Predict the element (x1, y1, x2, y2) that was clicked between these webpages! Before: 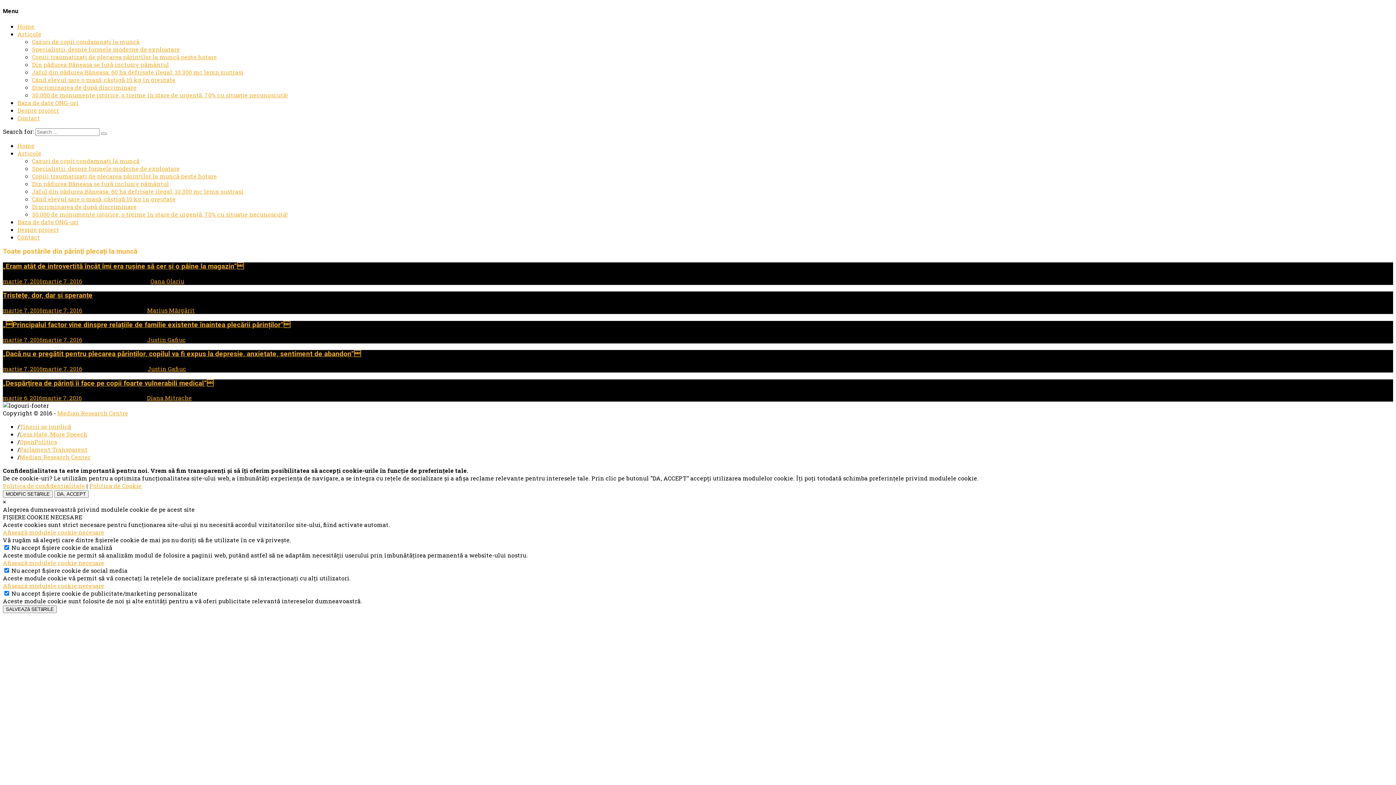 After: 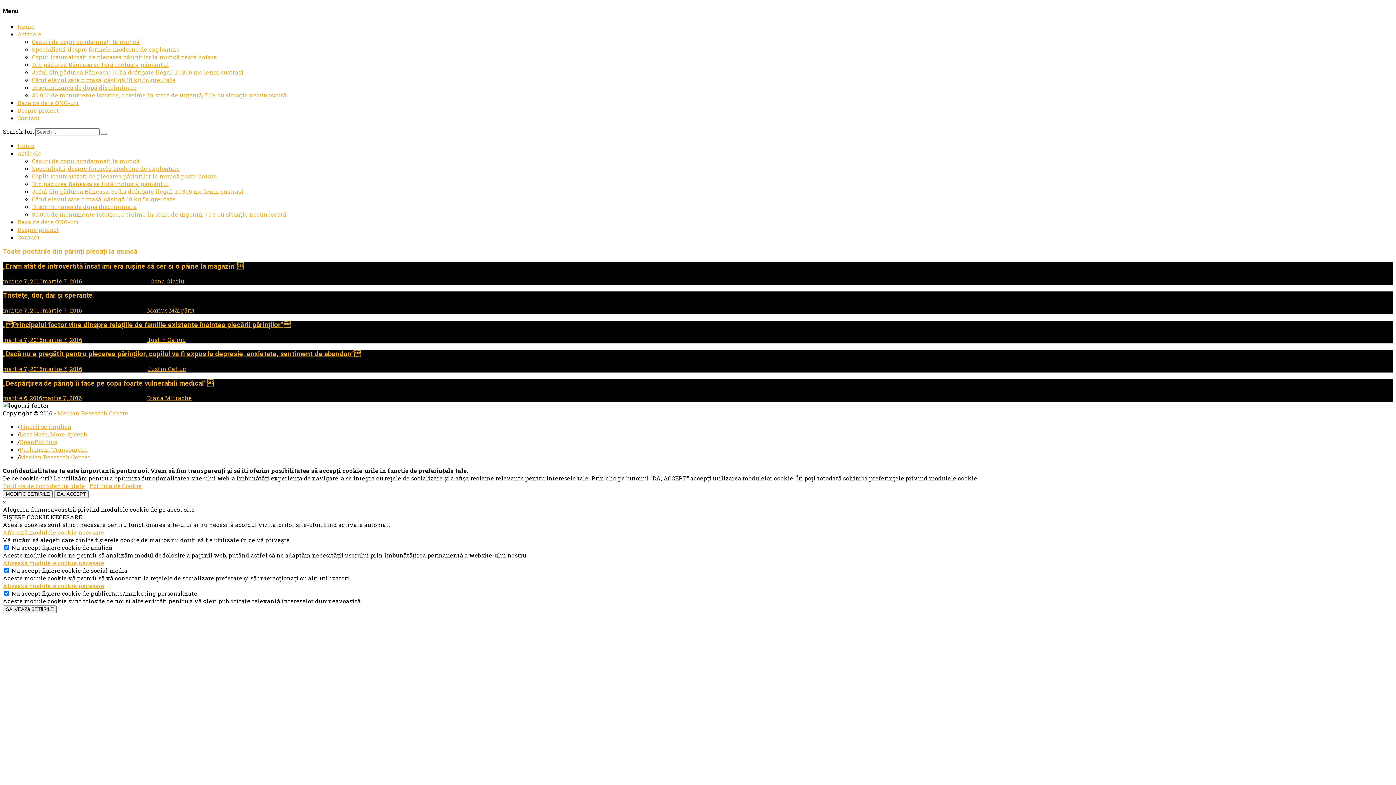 Action: bbox: (2, 528, 104, 536) label: Afisează modulele cookie necesare